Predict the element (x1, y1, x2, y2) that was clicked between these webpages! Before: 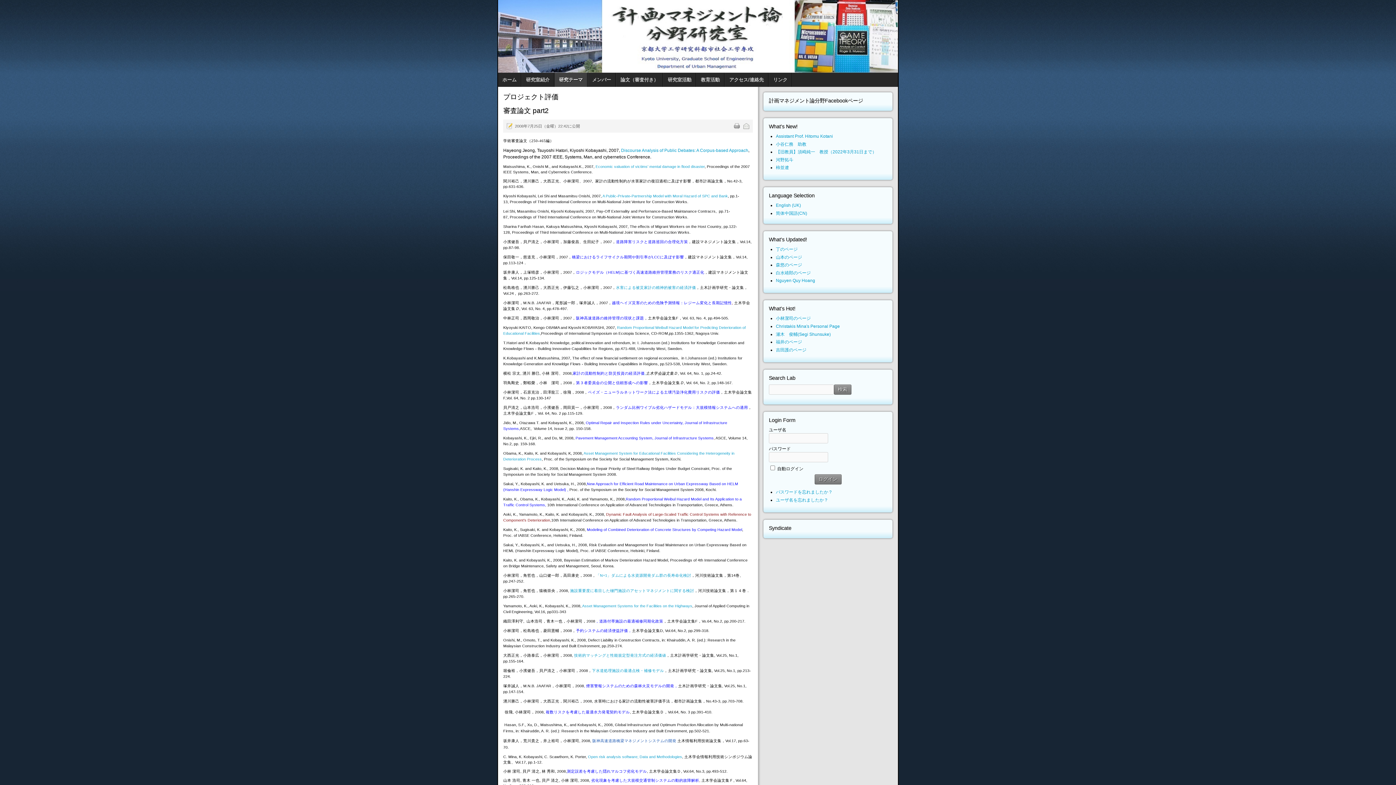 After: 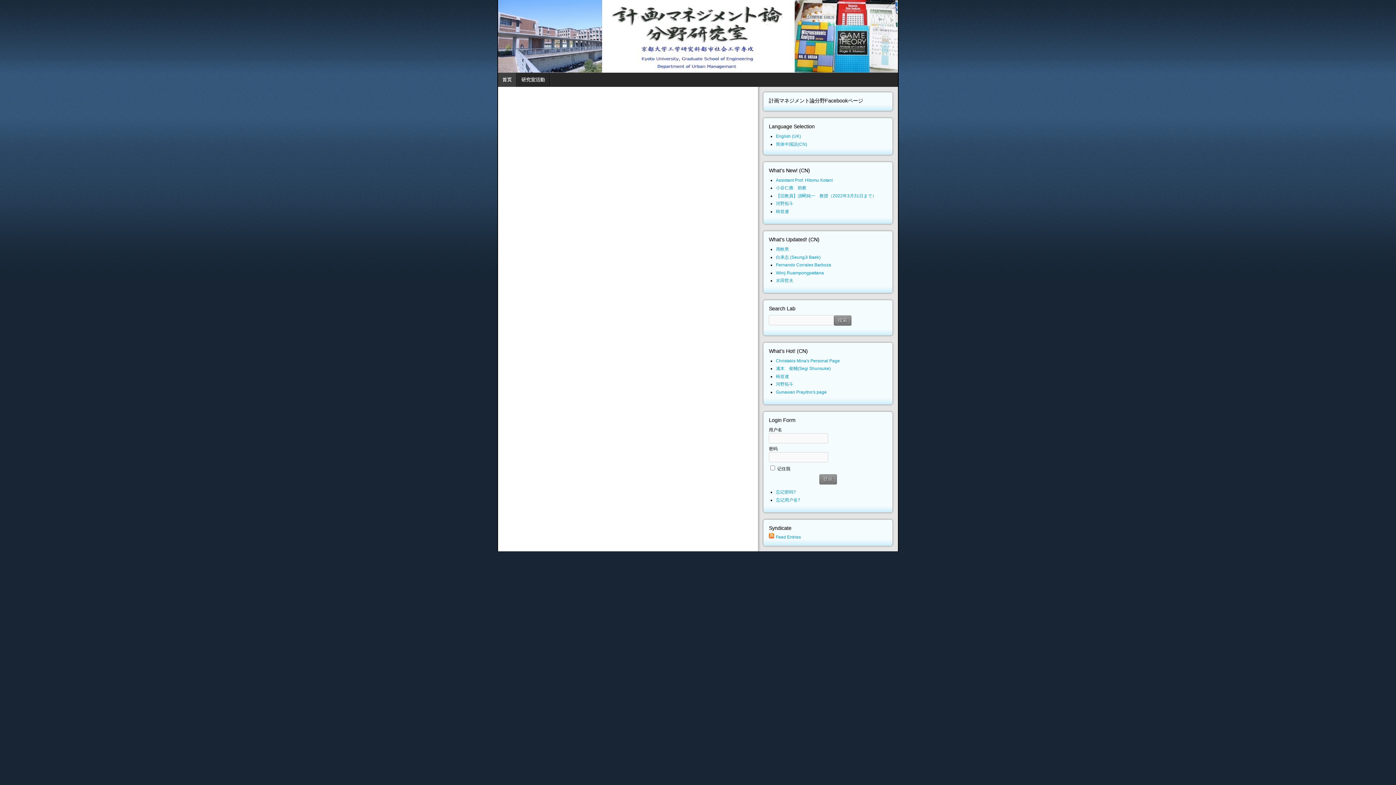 Action: bbox: (776, 210, 807, 215) label: 简体中国語(CN)